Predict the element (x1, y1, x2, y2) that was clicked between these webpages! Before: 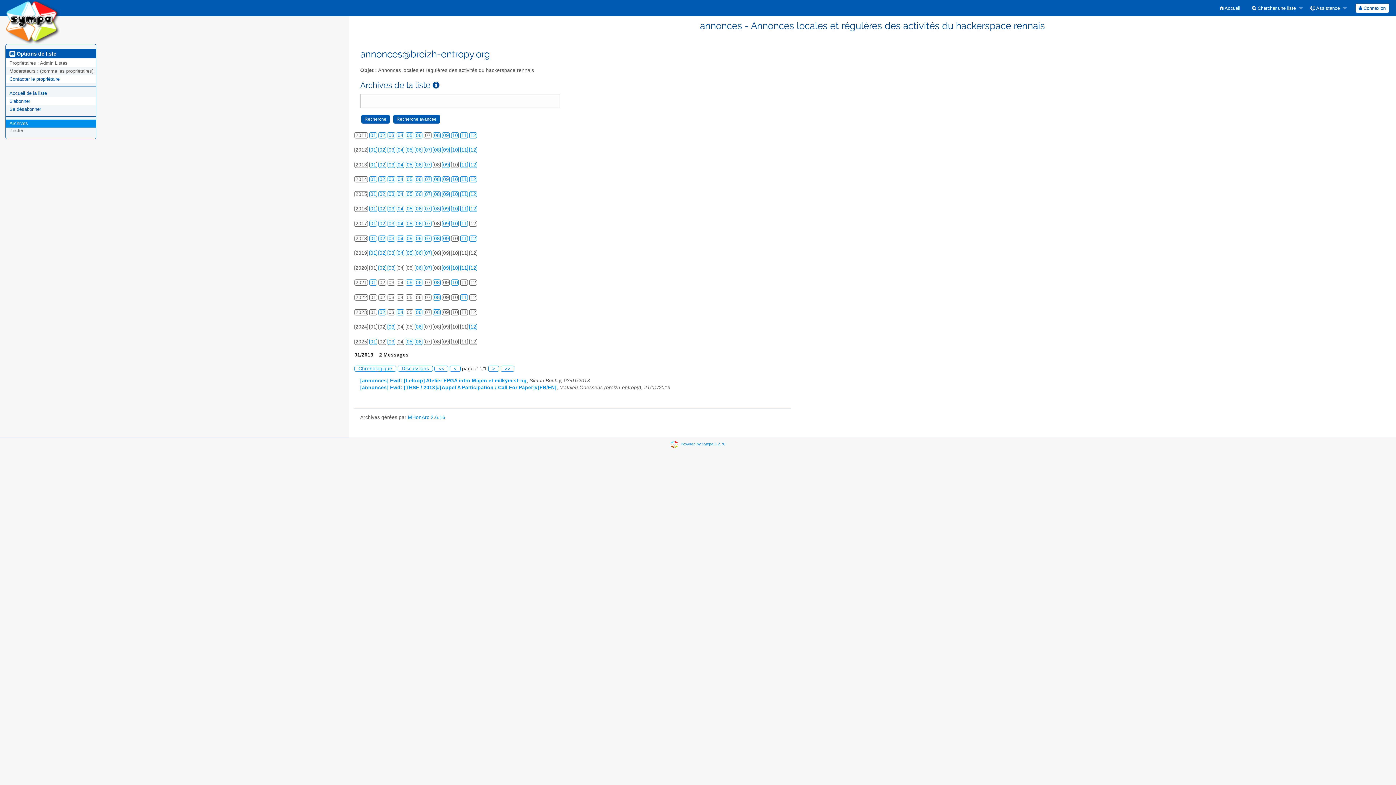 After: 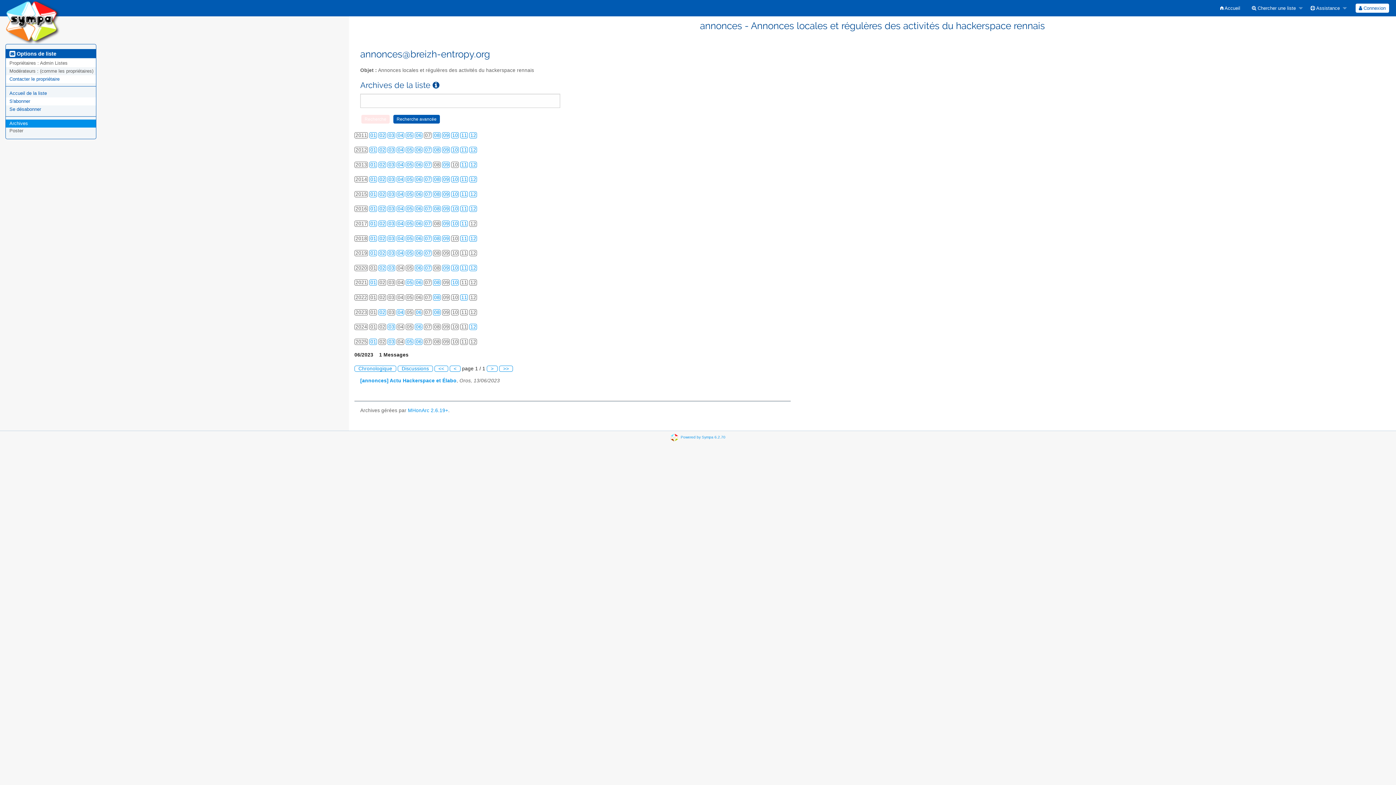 Action: label: 06 bbox: (416, 309, 421, 315)